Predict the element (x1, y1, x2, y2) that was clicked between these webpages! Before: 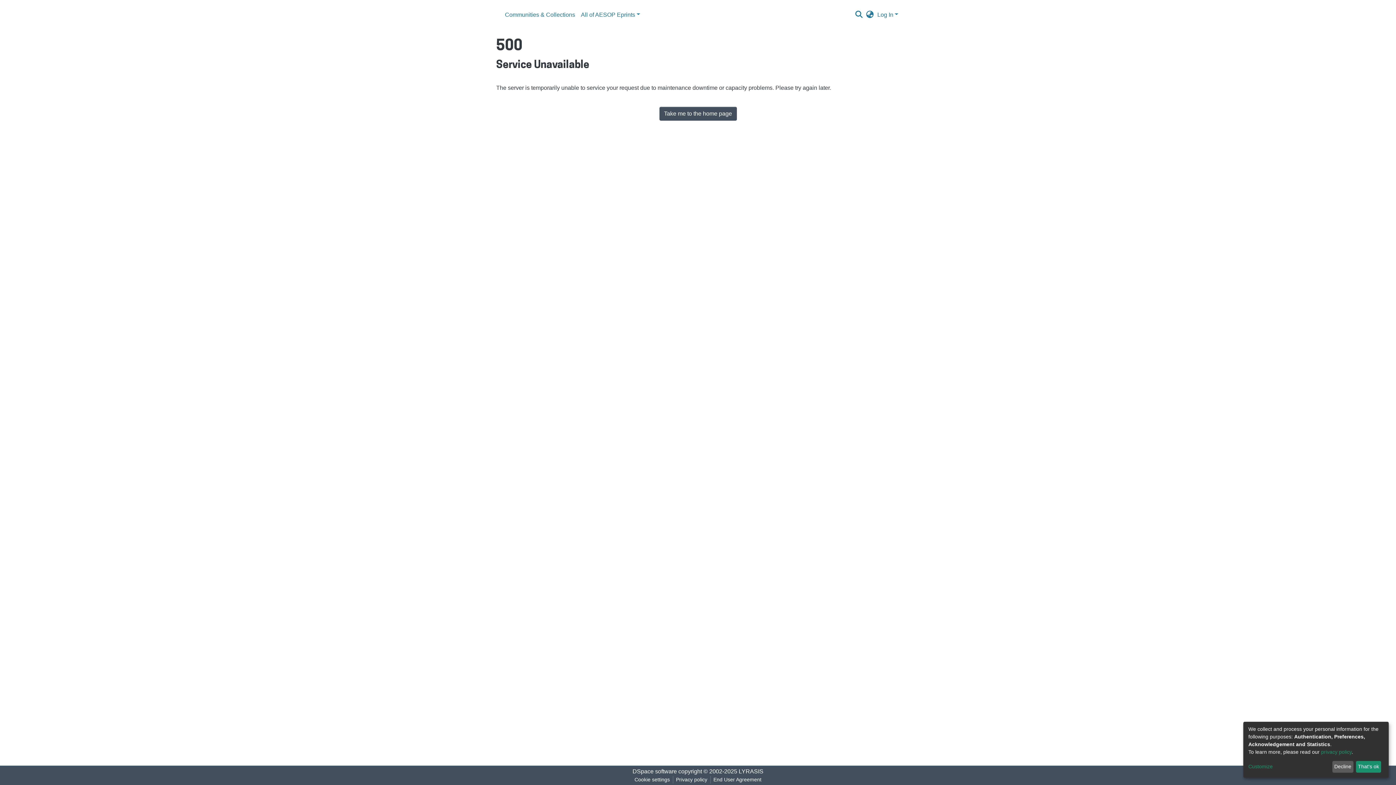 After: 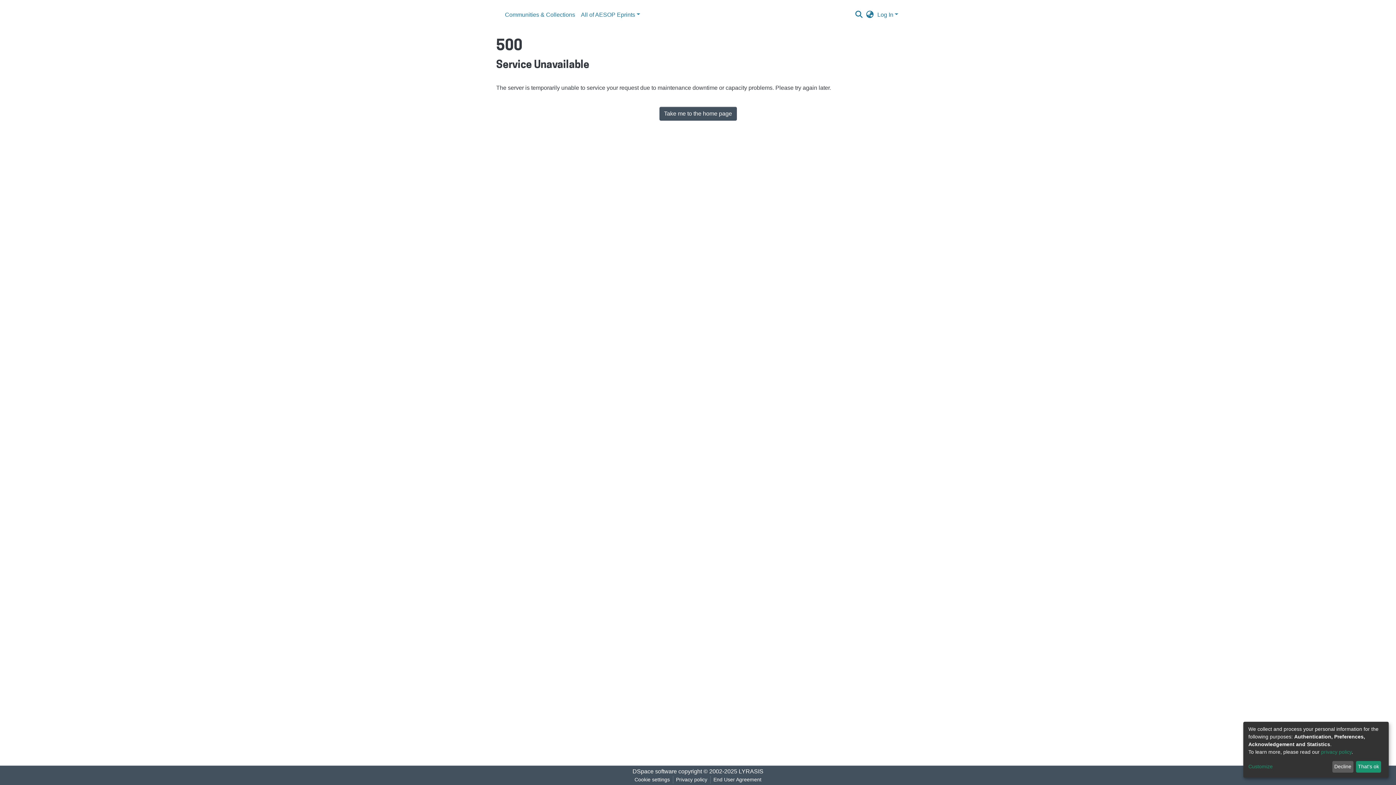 Action: label: privacy policy bbox: (1321, 749, 1352, 755)